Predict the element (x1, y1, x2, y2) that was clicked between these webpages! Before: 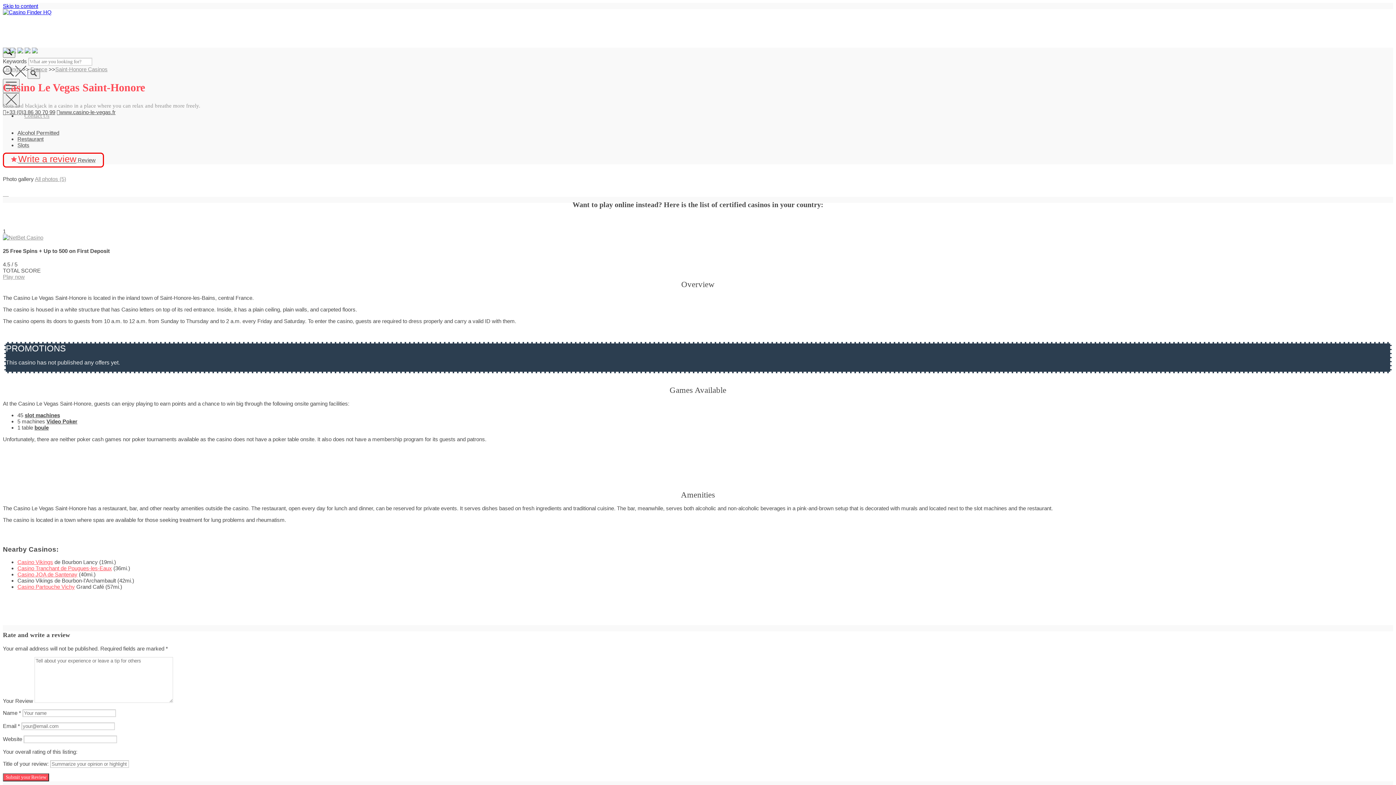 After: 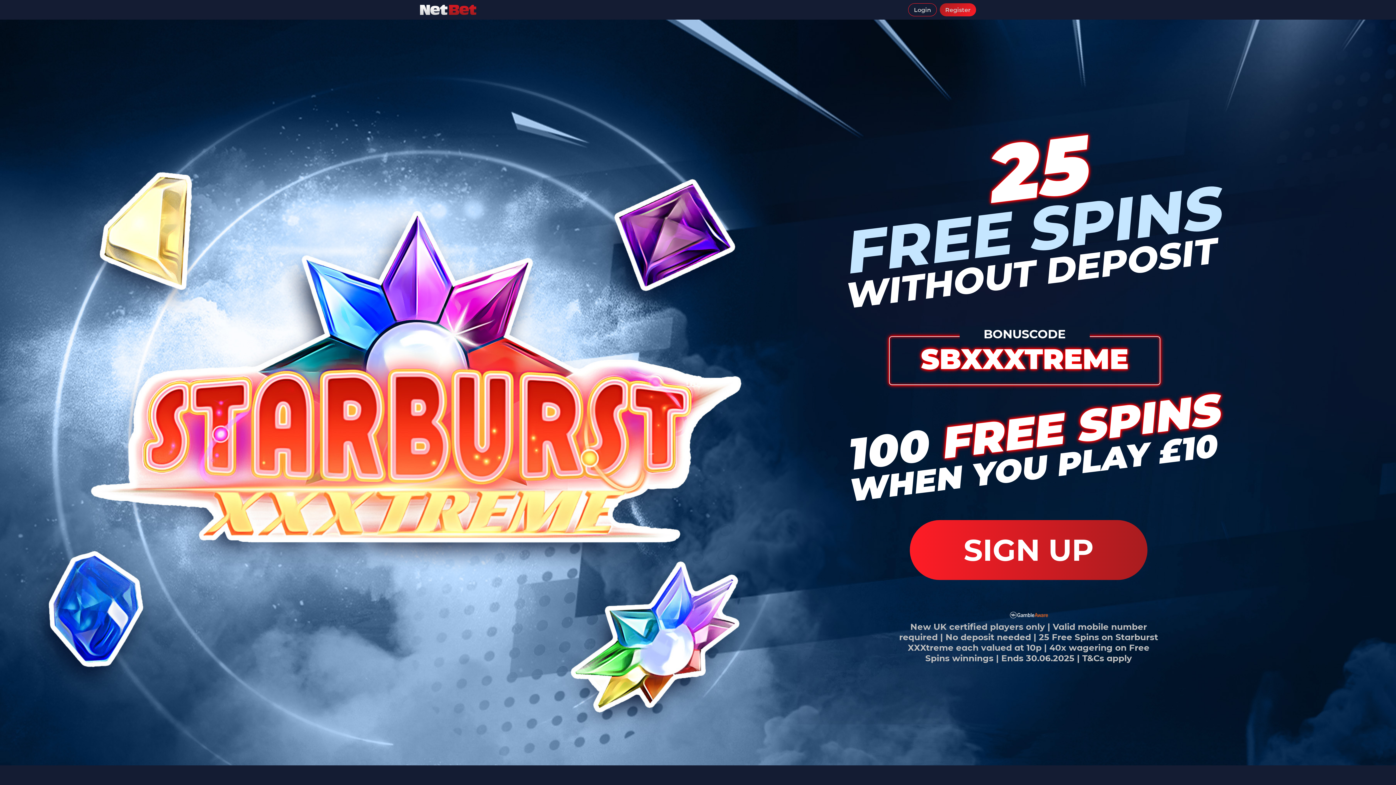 Action: bbox: (2, 234, 43, 240)